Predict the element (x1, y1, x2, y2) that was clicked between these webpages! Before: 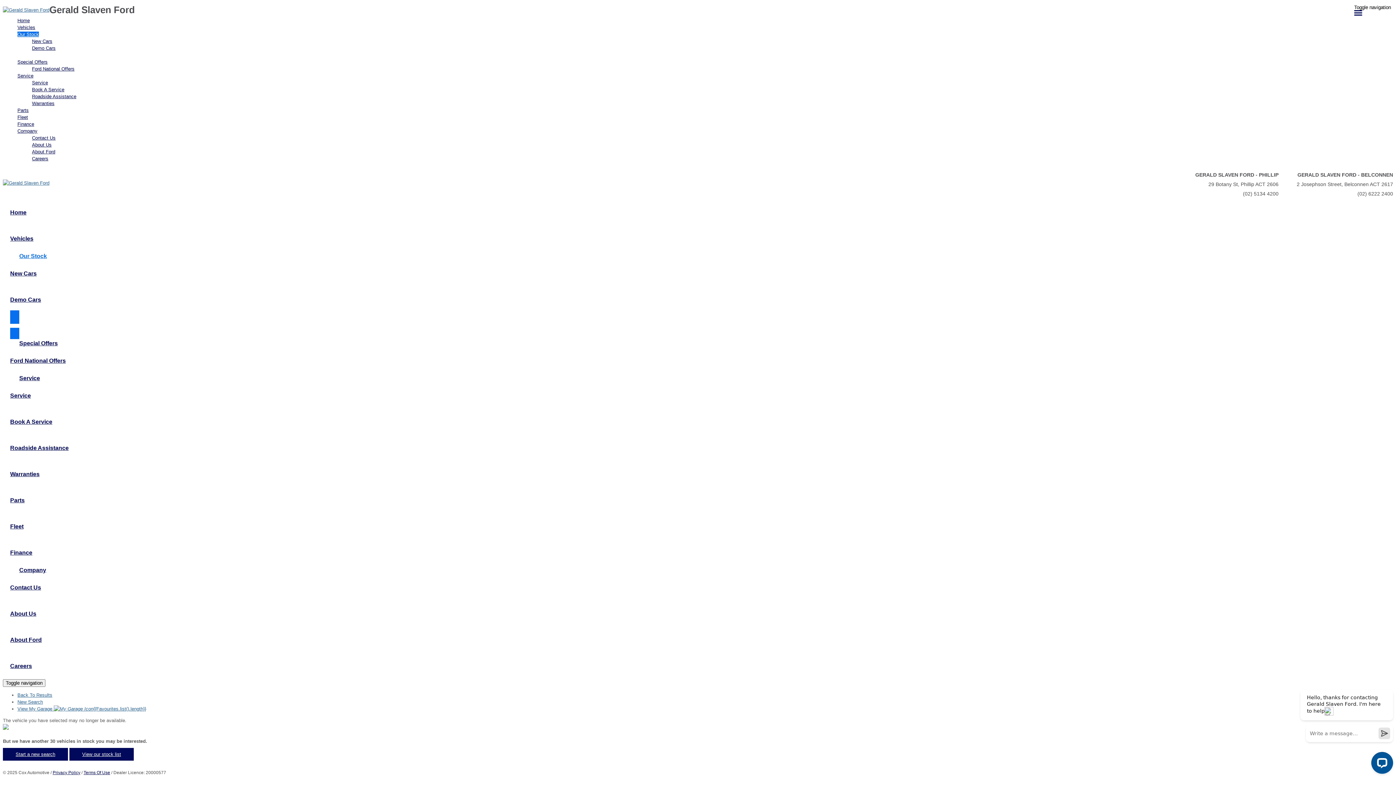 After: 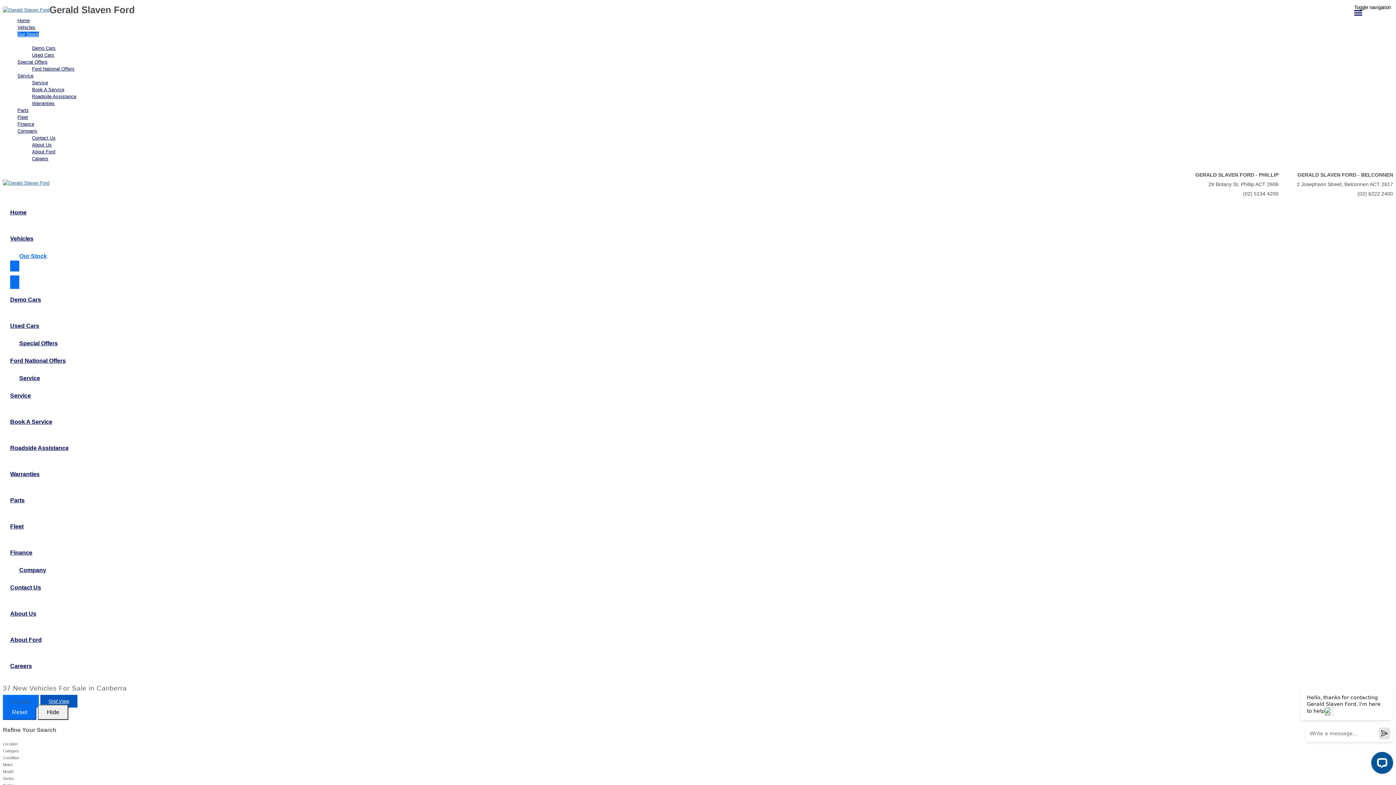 Action: bbox: (32, 37, 1393, 44) label: New Cars